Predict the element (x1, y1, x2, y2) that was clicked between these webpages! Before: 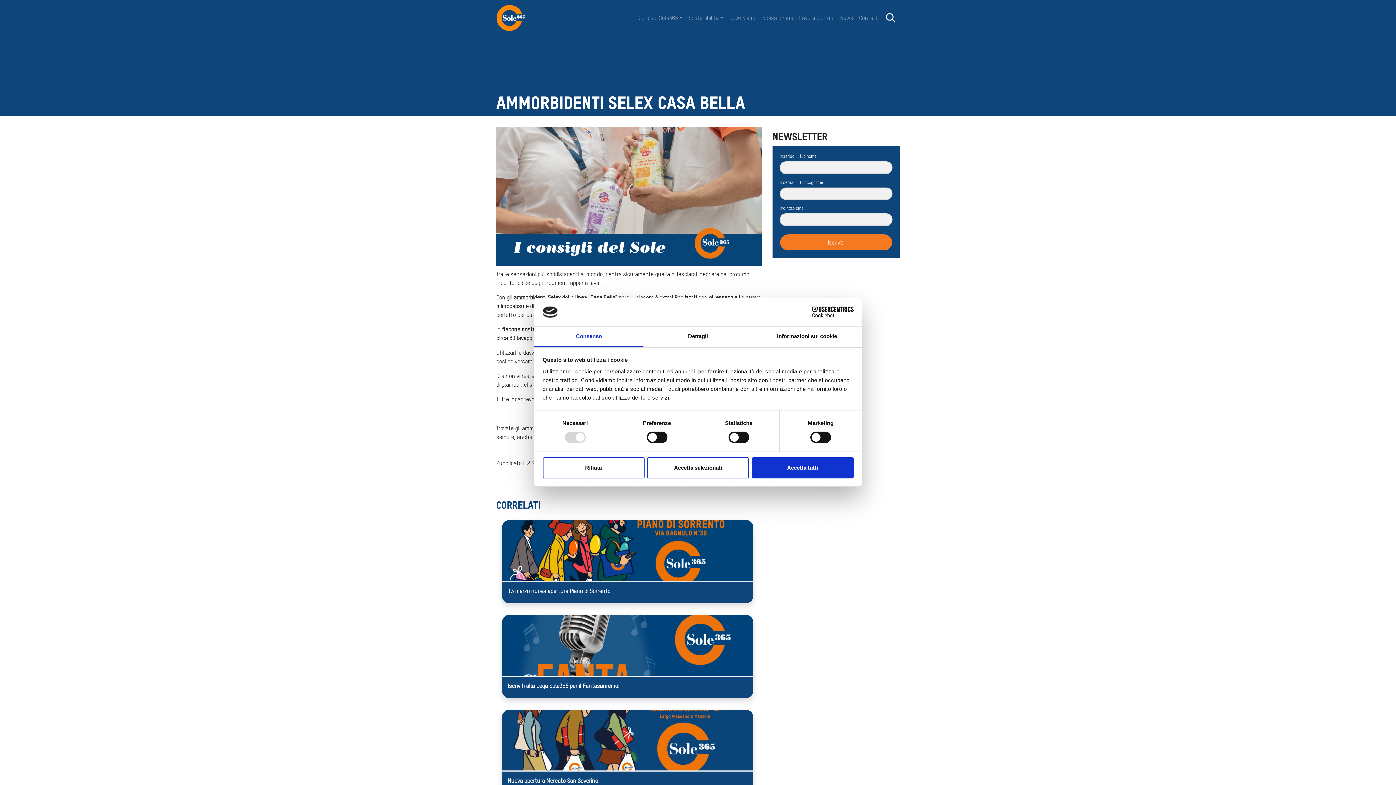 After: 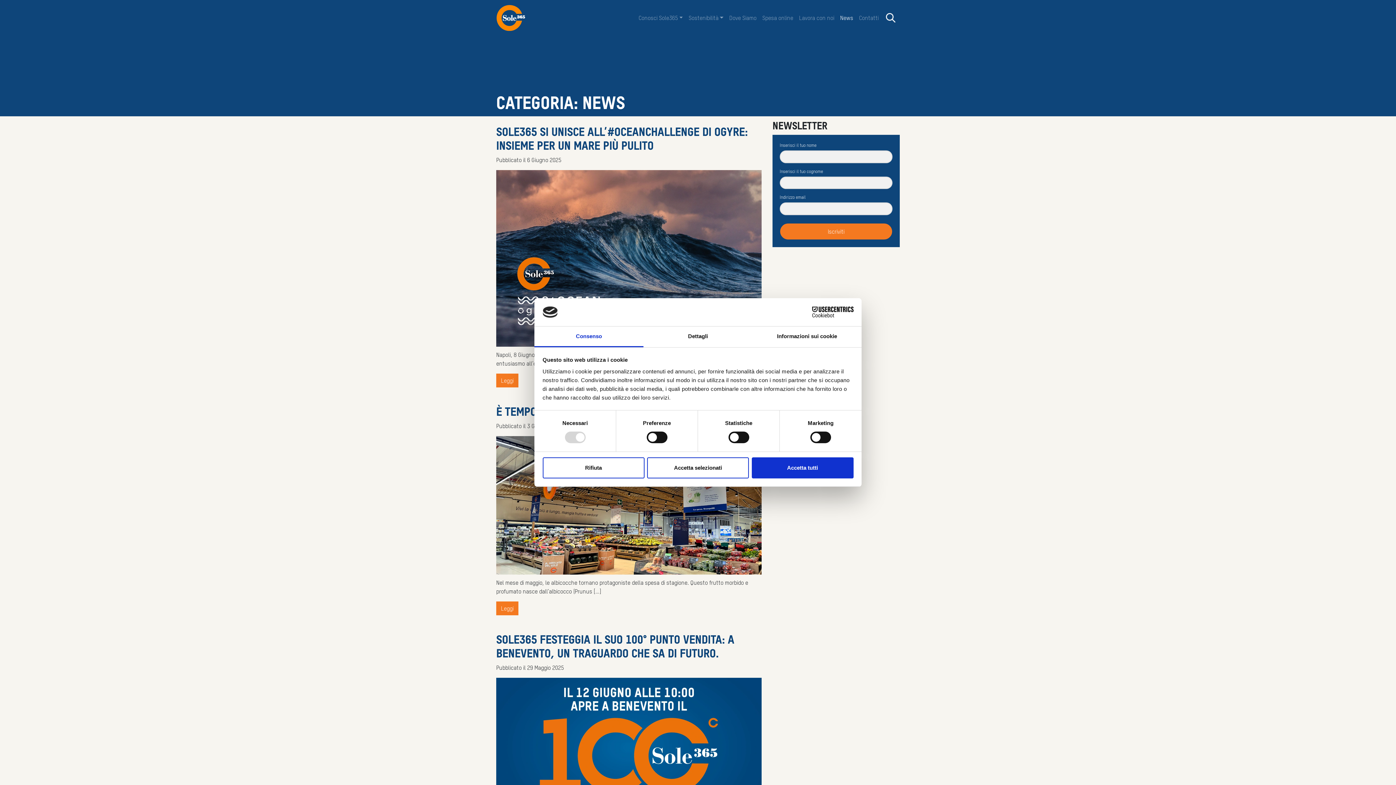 Action: label: News bbox: (837, 10, 856, 25)